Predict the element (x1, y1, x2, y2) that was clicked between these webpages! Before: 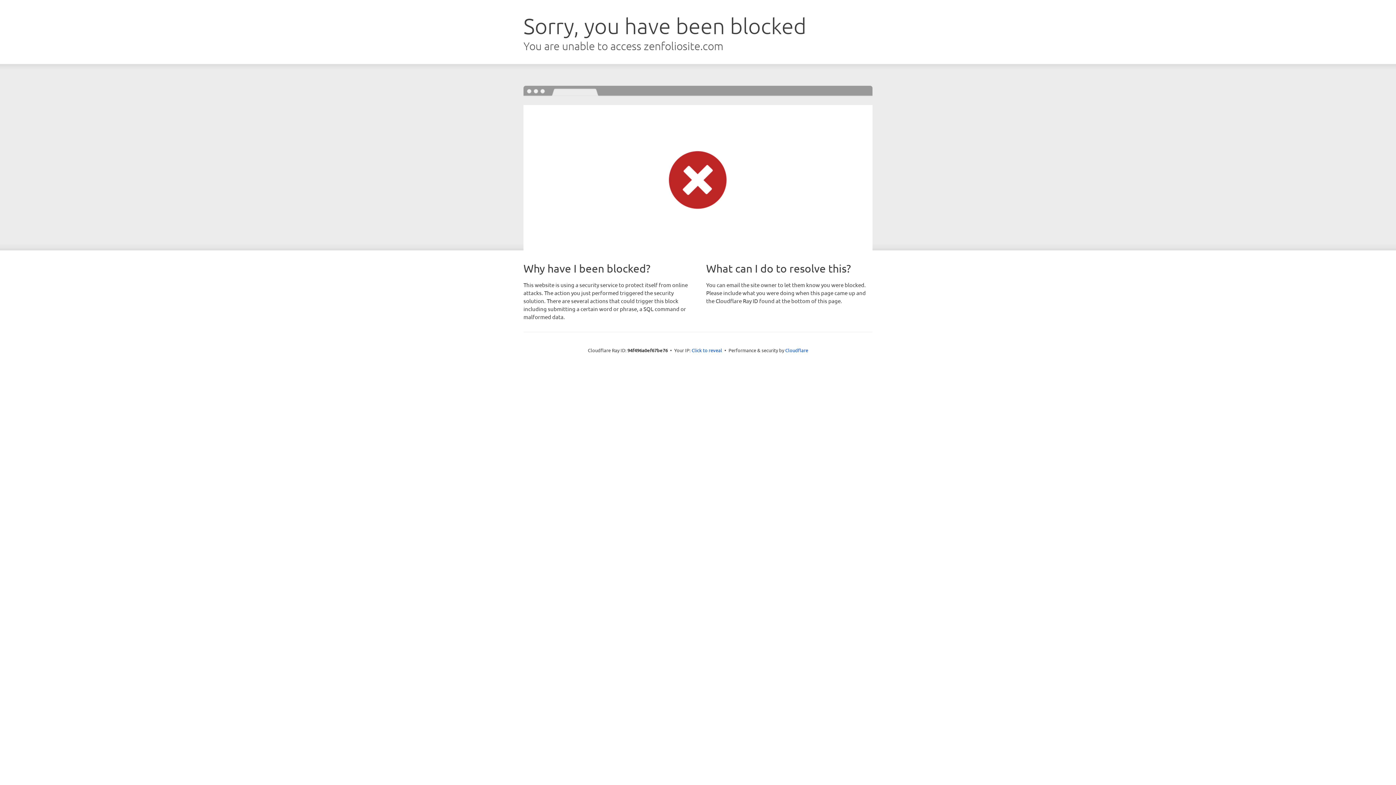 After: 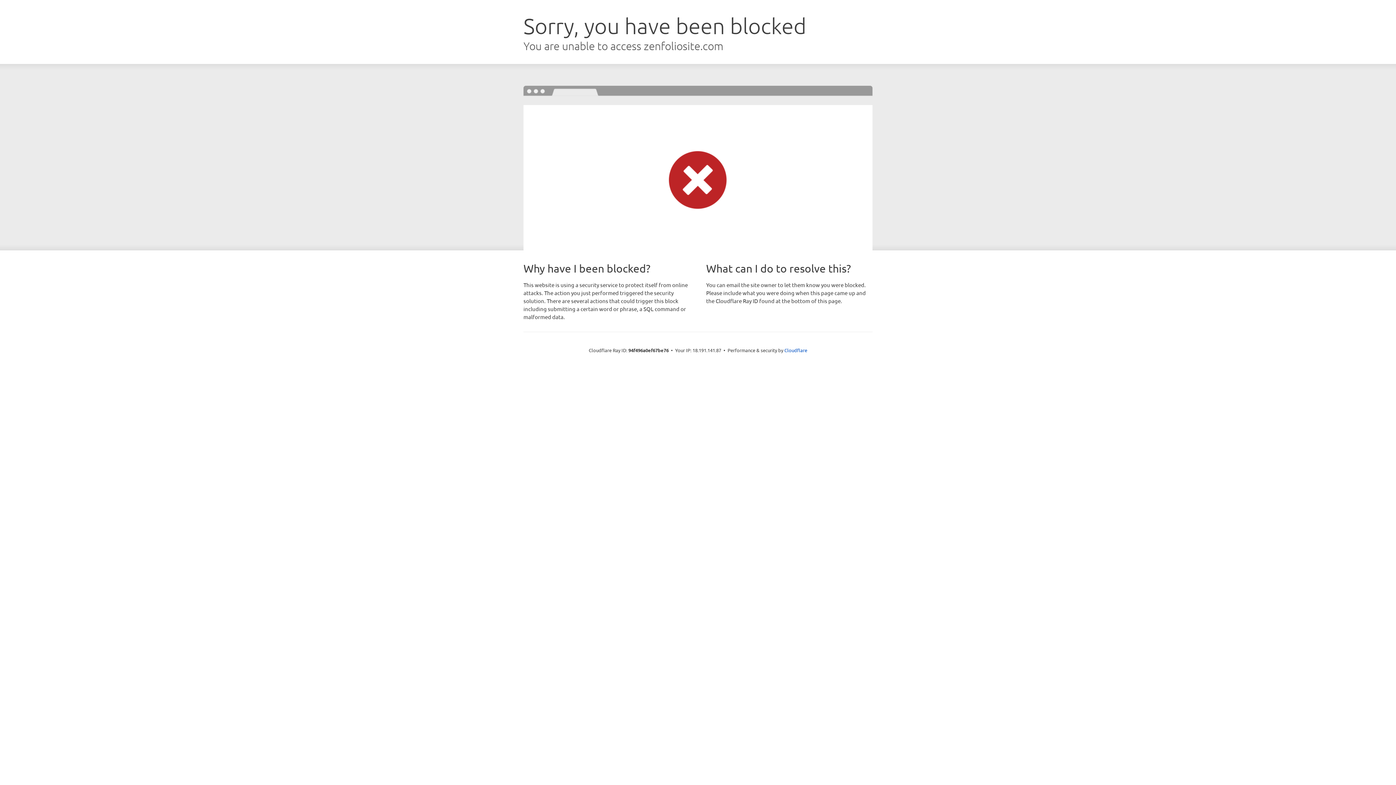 Action: bbox: (691, 346, 722, 353) label: Click to reveal